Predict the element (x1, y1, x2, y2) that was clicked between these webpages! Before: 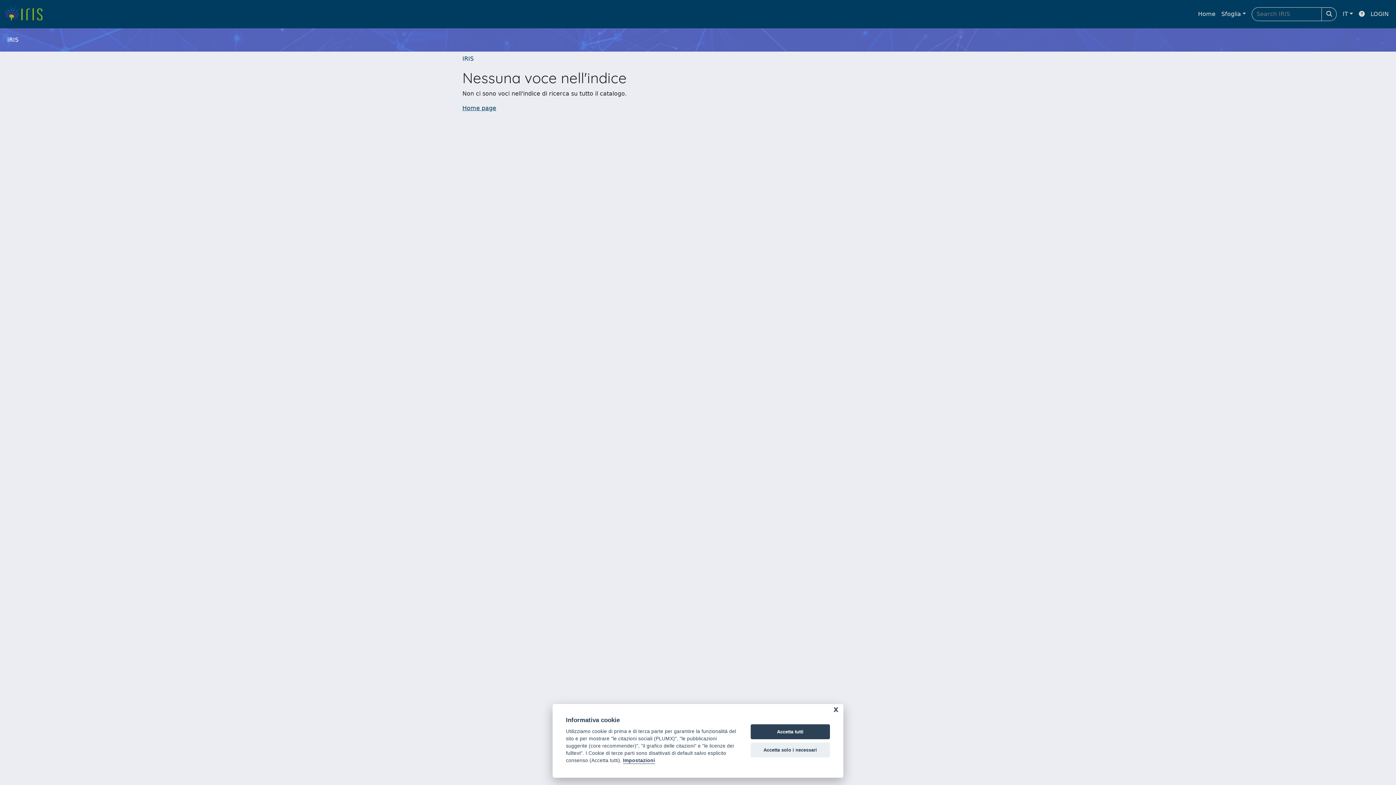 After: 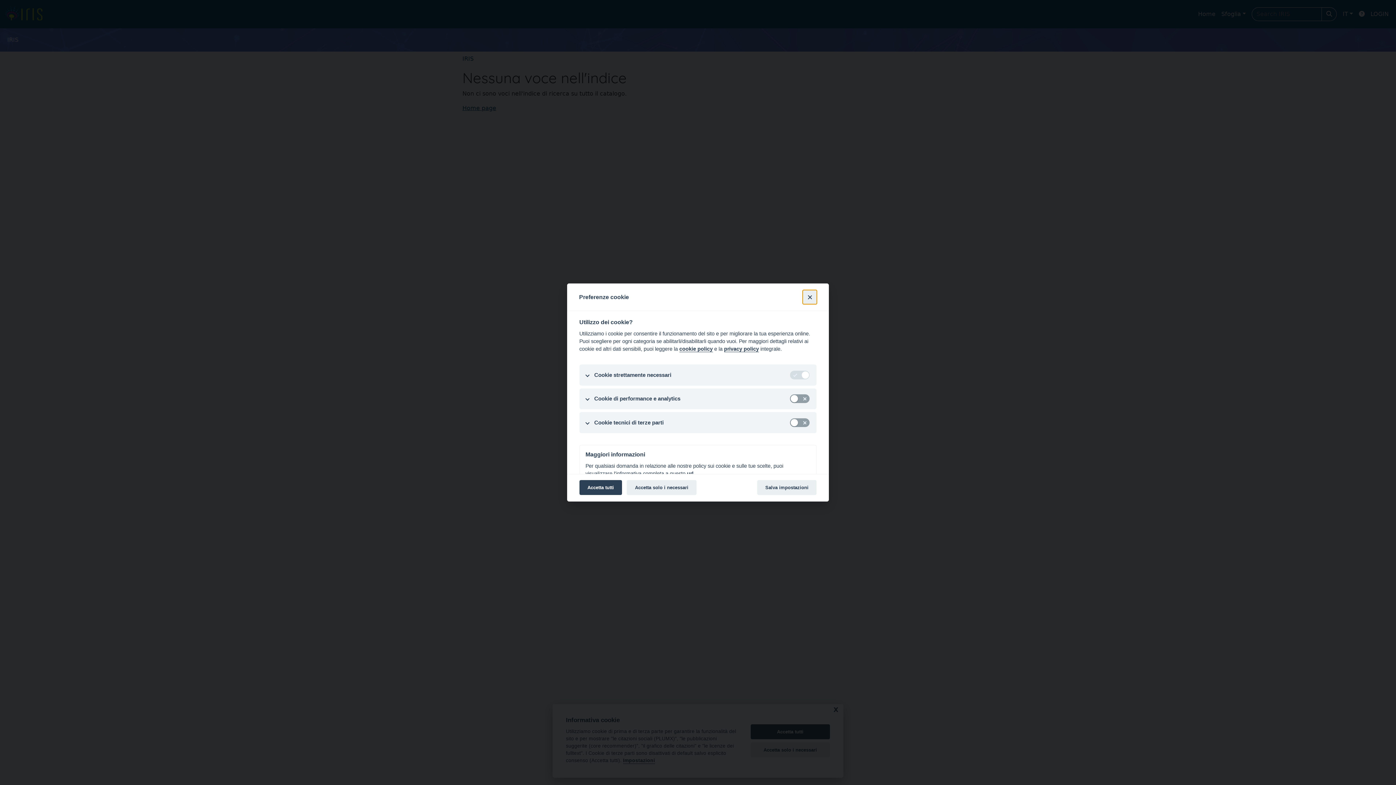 Action: bbox: (623, 758, 655, 764) label: Impostazioni